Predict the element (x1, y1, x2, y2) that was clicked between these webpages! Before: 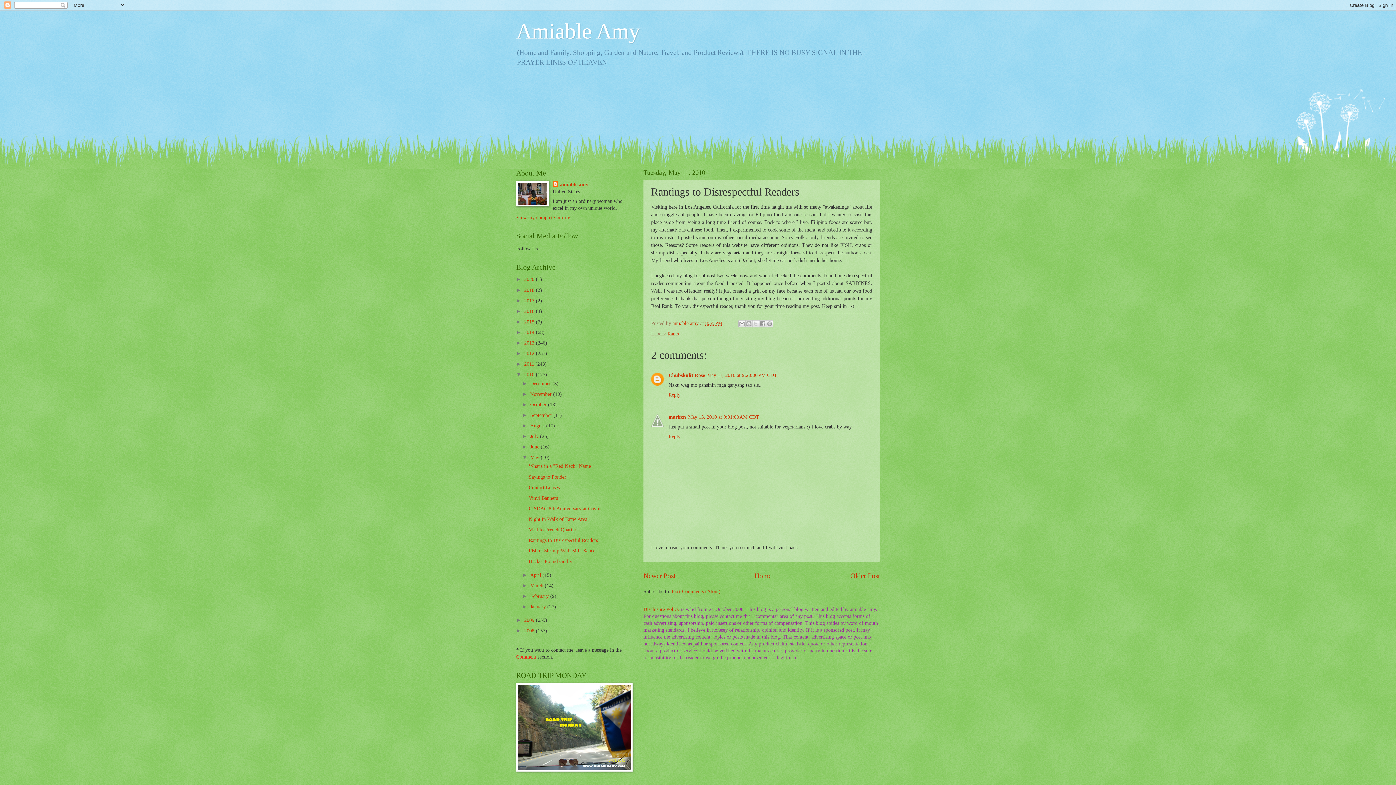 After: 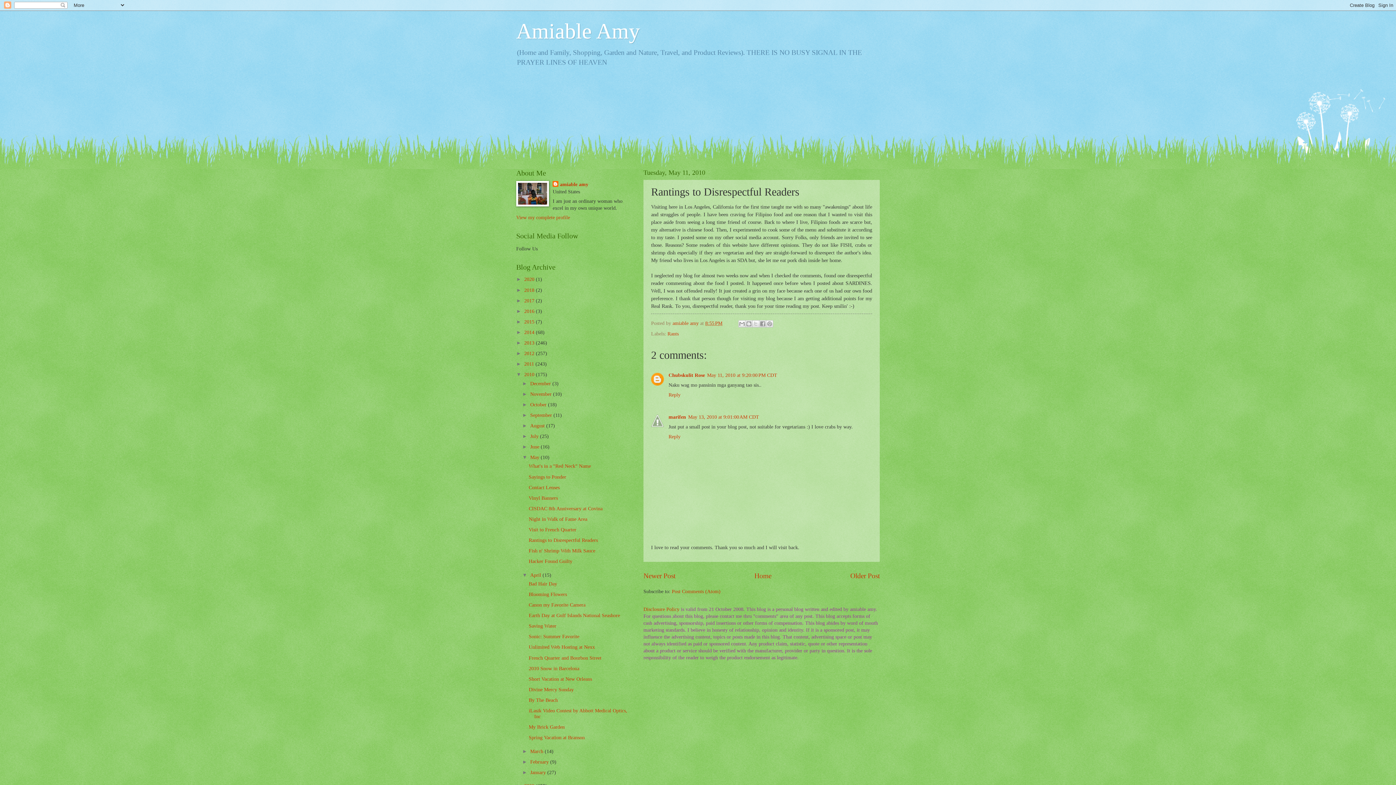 Action: label: ►   bbox: (522, 572, 530, 578)